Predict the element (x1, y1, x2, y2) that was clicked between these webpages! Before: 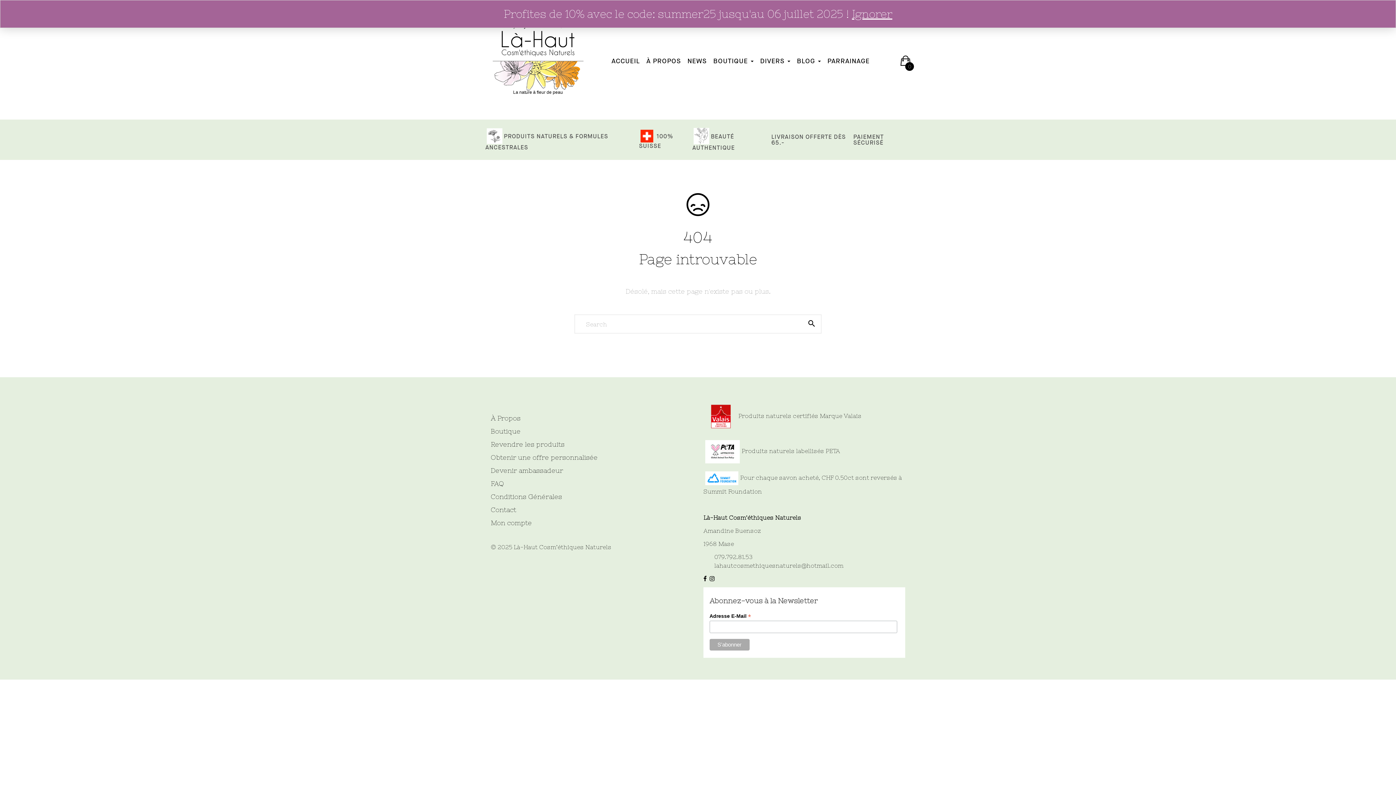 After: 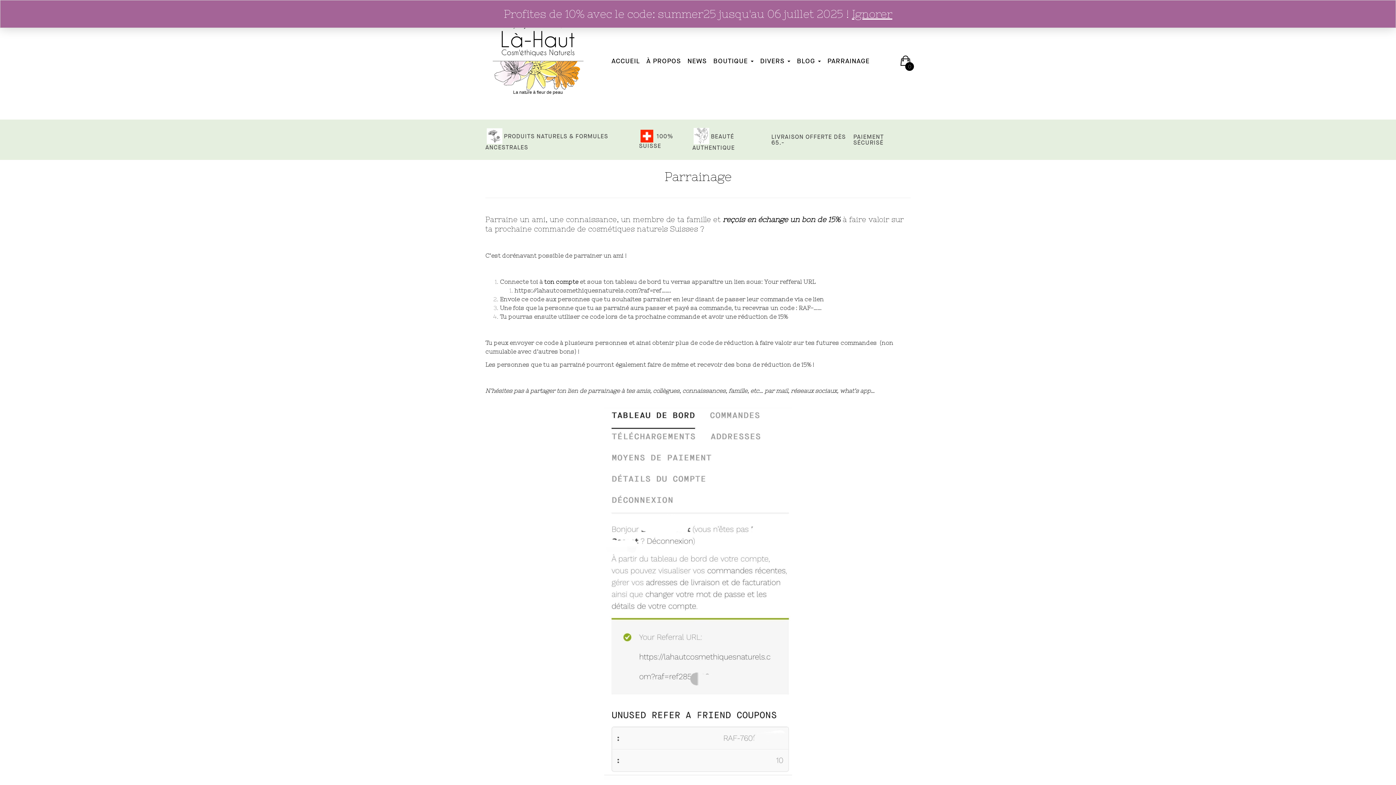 Action: label: PARRAINAGE bbox: (825, 56, 869, 65)